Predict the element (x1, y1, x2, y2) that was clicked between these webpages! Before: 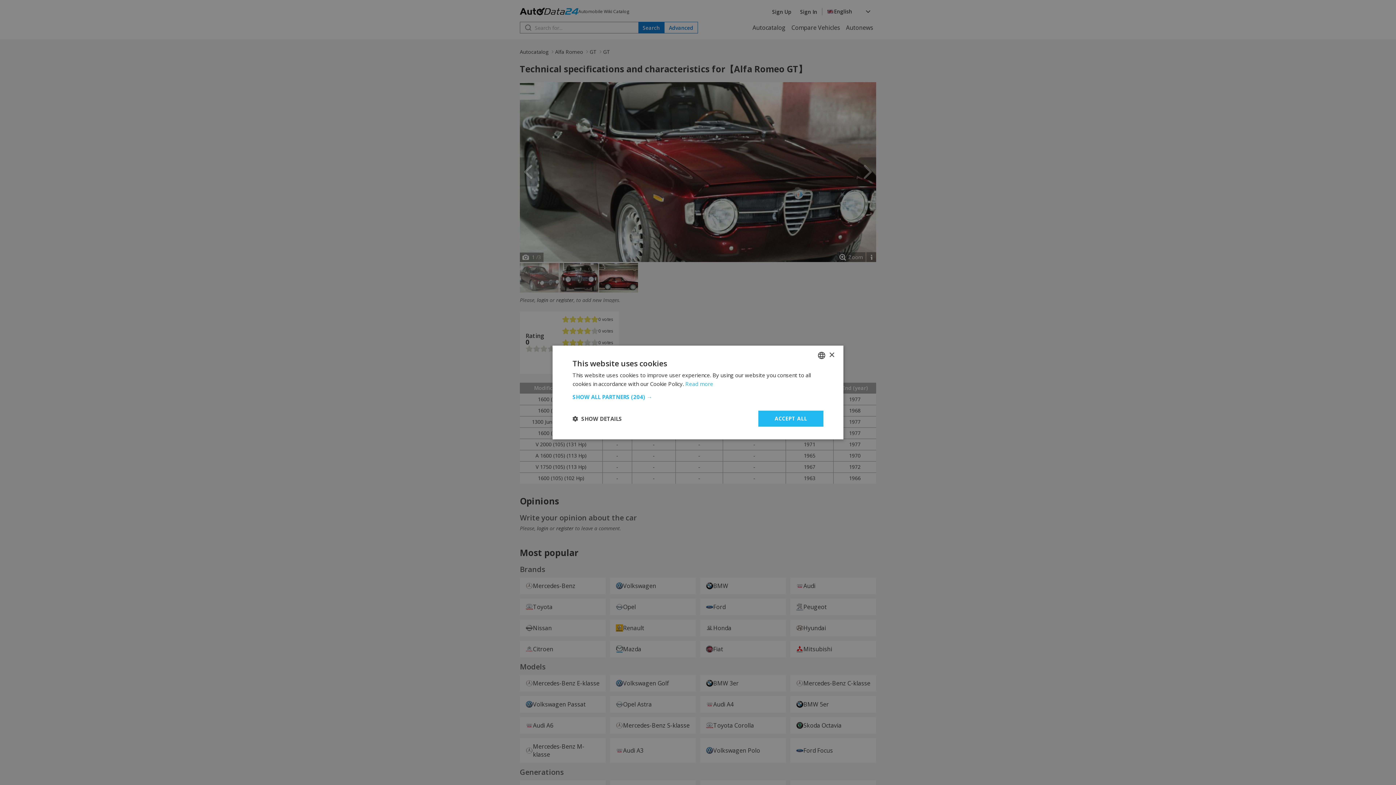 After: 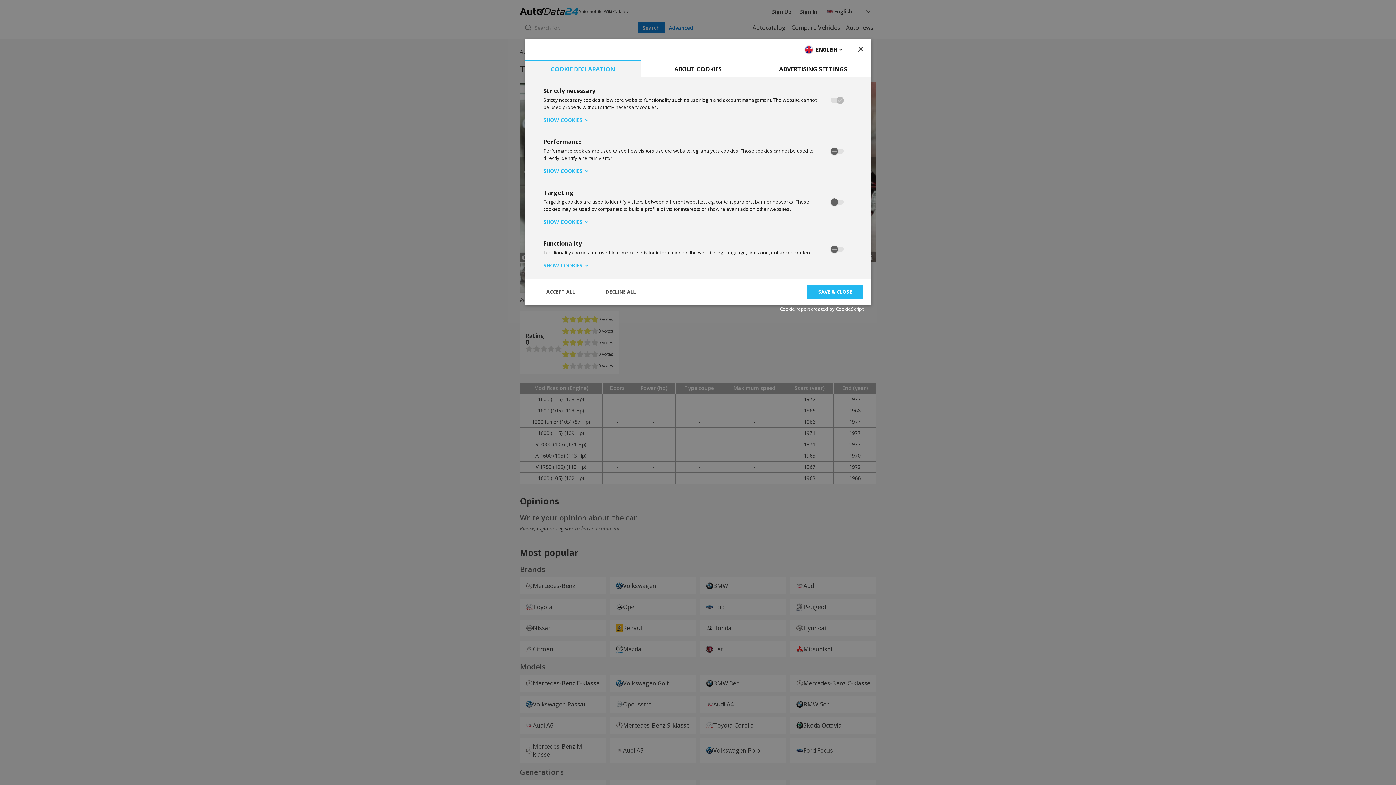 Action: bbox: (572, 415, 622, 422) label:  SHOW DETAILS